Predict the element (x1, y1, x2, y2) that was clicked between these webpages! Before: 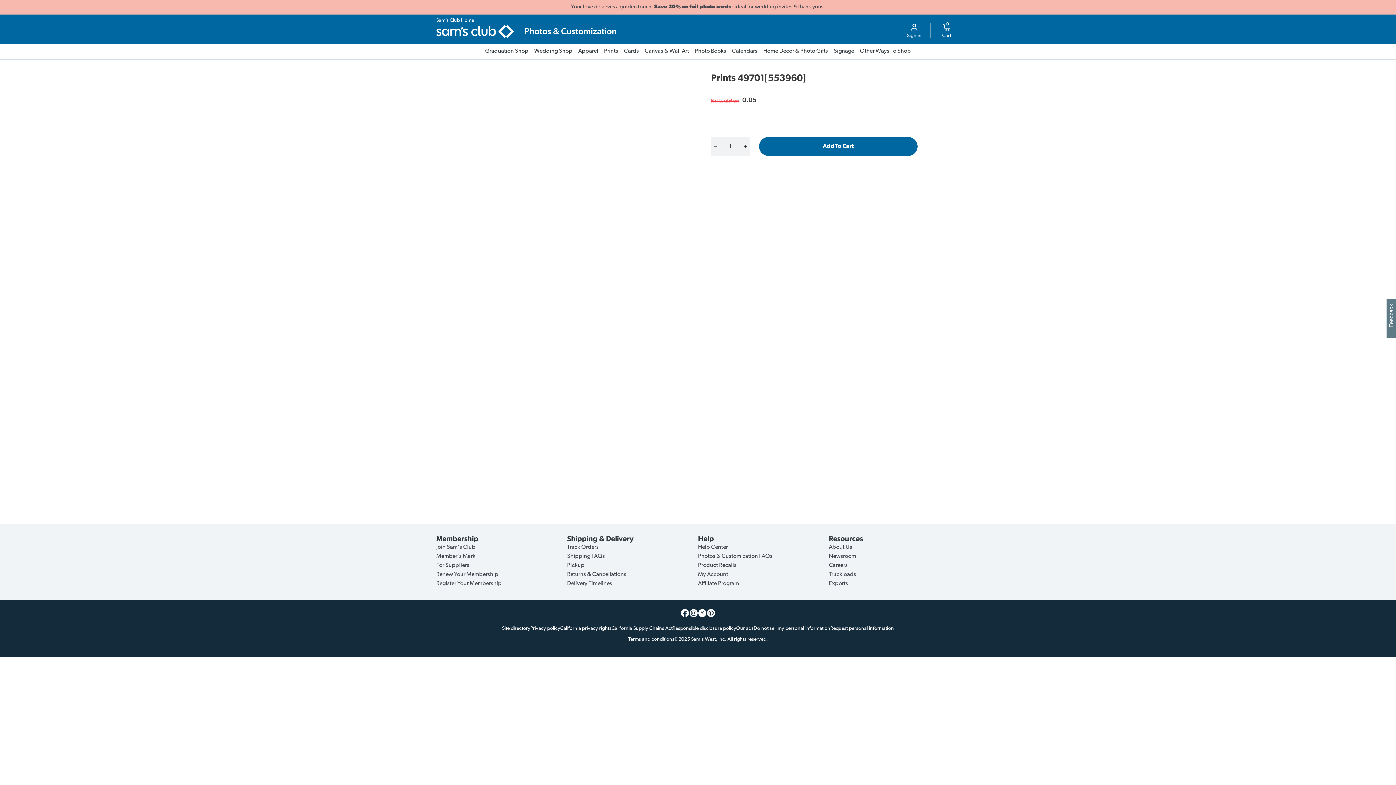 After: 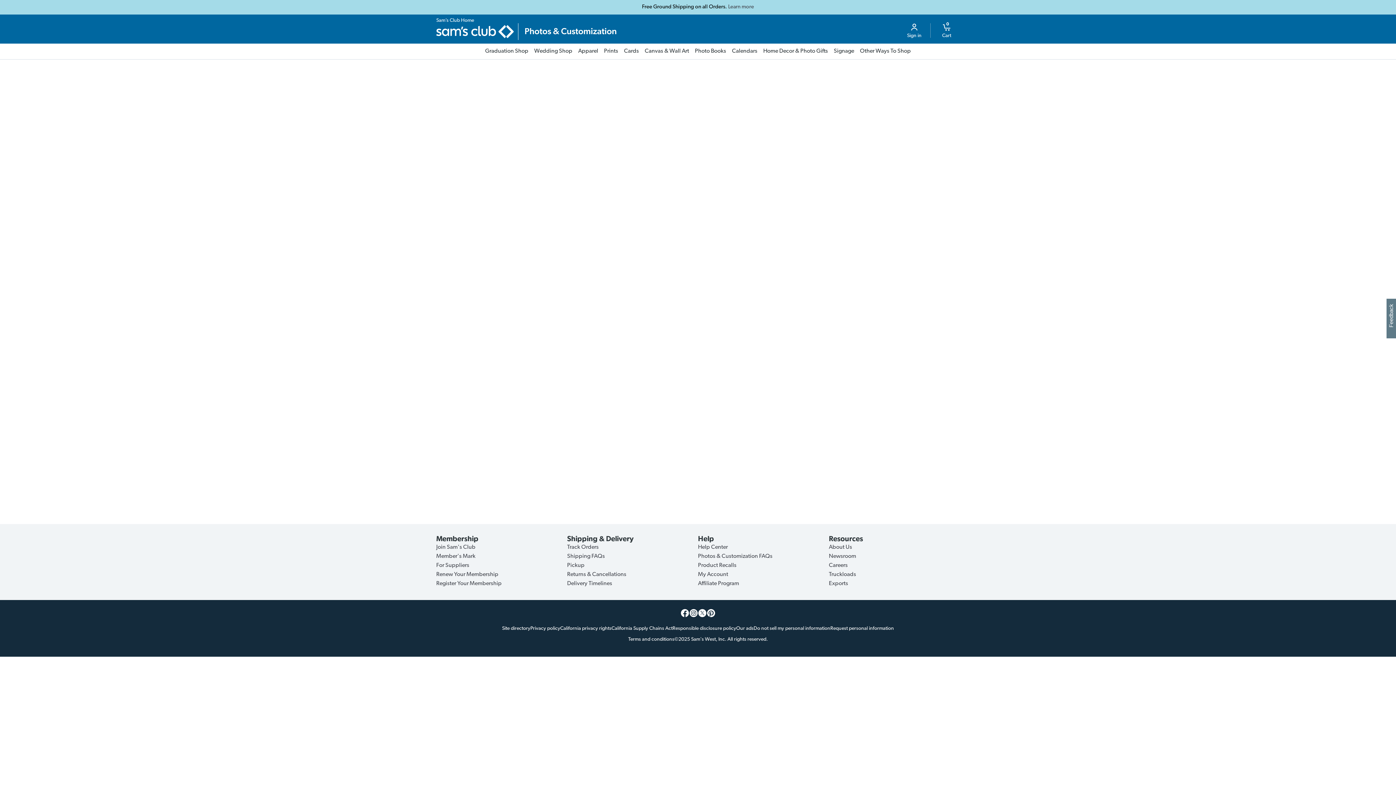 Action: bbox: (642, 43, 692, 59) label: Canvas & Wall Art